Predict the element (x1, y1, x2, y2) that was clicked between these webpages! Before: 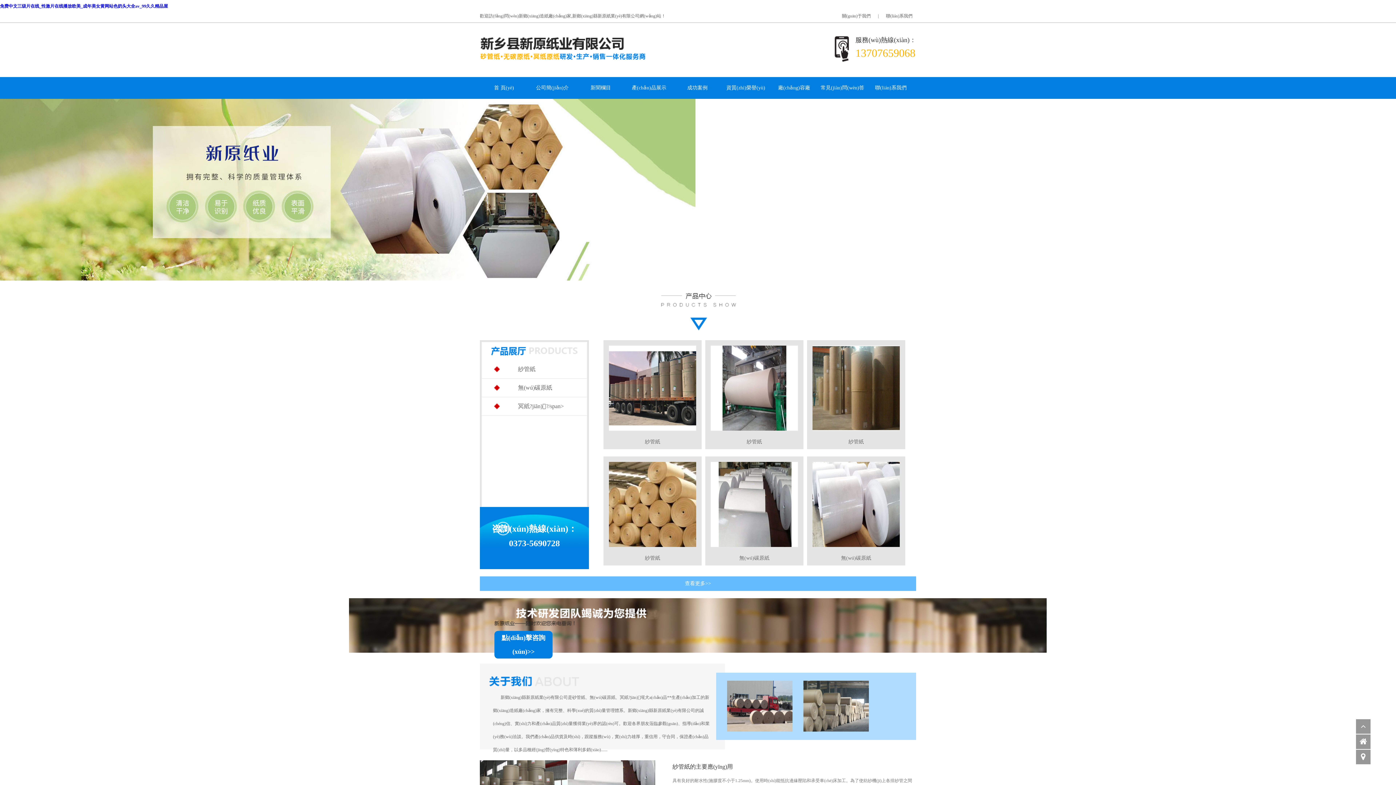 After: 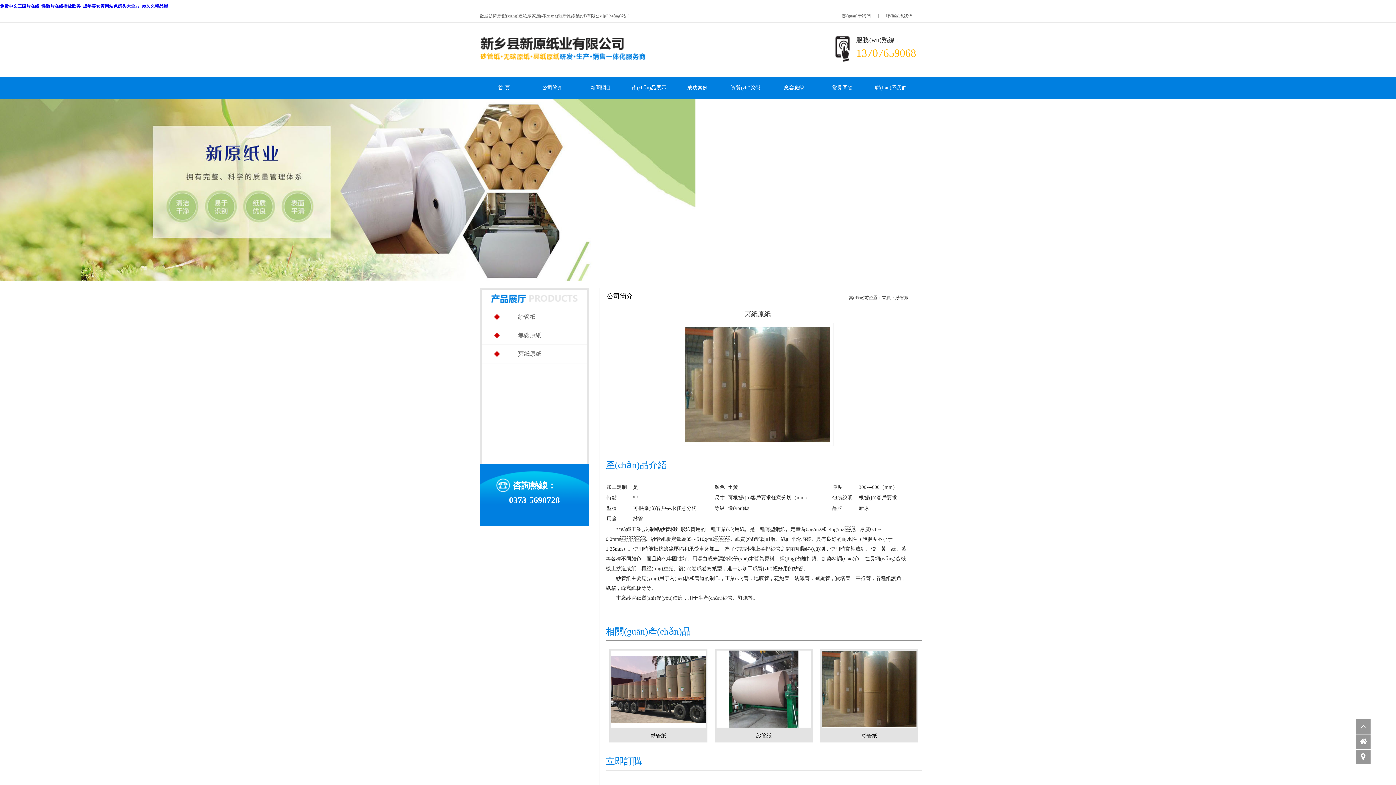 Action: label: 
紗管紙 bbox: (807, 340, 905, 449)